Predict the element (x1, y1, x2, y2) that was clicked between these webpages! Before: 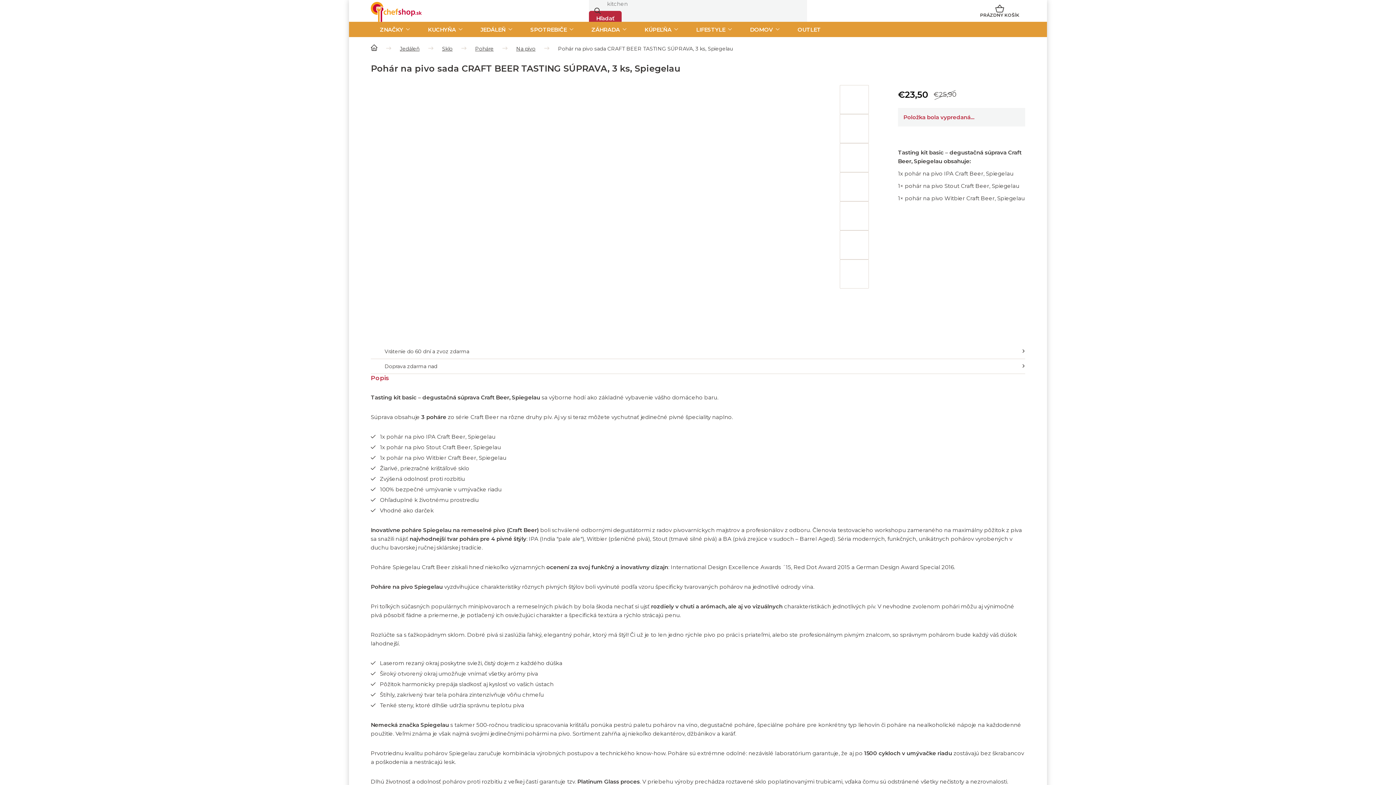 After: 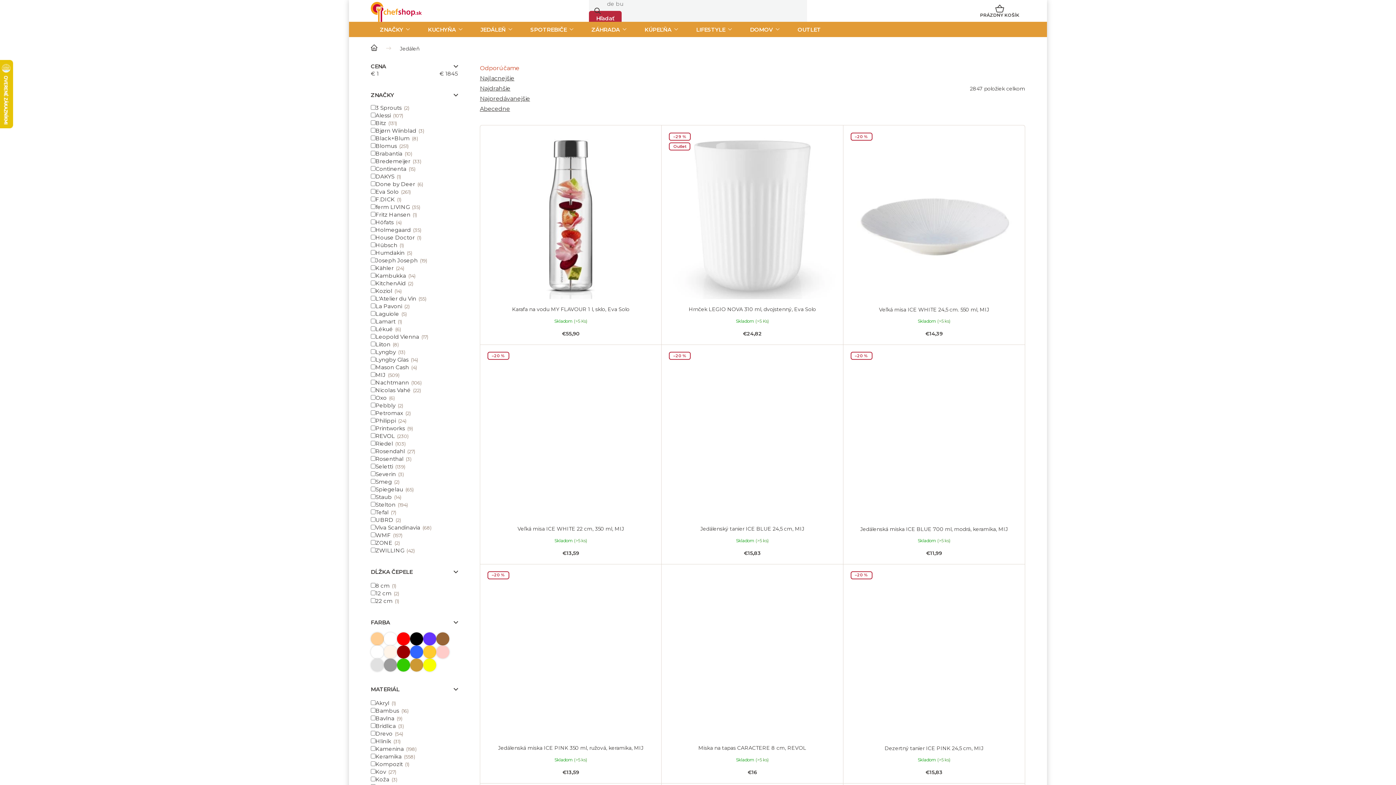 Action: label: Jedáleň bbox: (400, 45, 419, 52)